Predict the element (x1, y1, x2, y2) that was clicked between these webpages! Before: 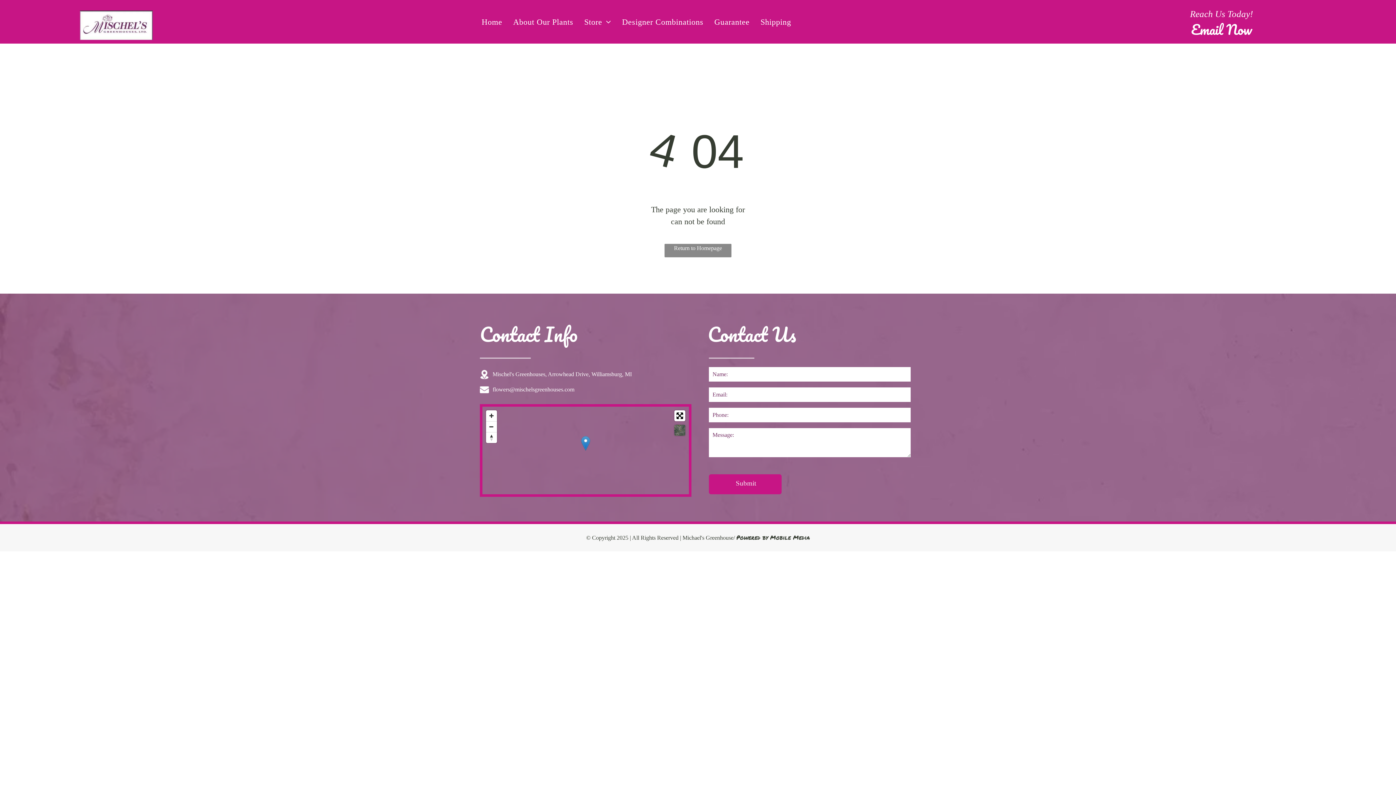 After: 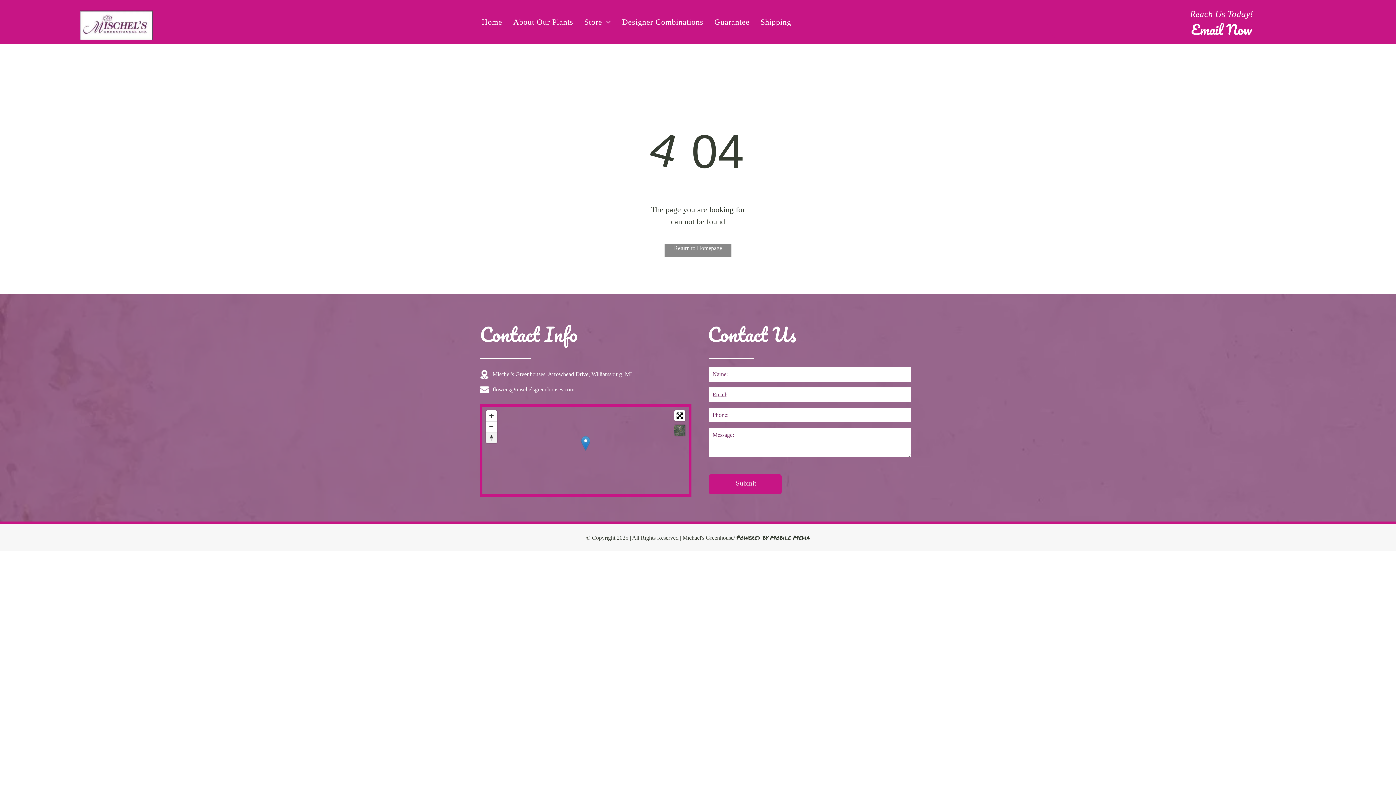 Action: bbox: (486, 432, 497, 443) label: Reset bearing to north